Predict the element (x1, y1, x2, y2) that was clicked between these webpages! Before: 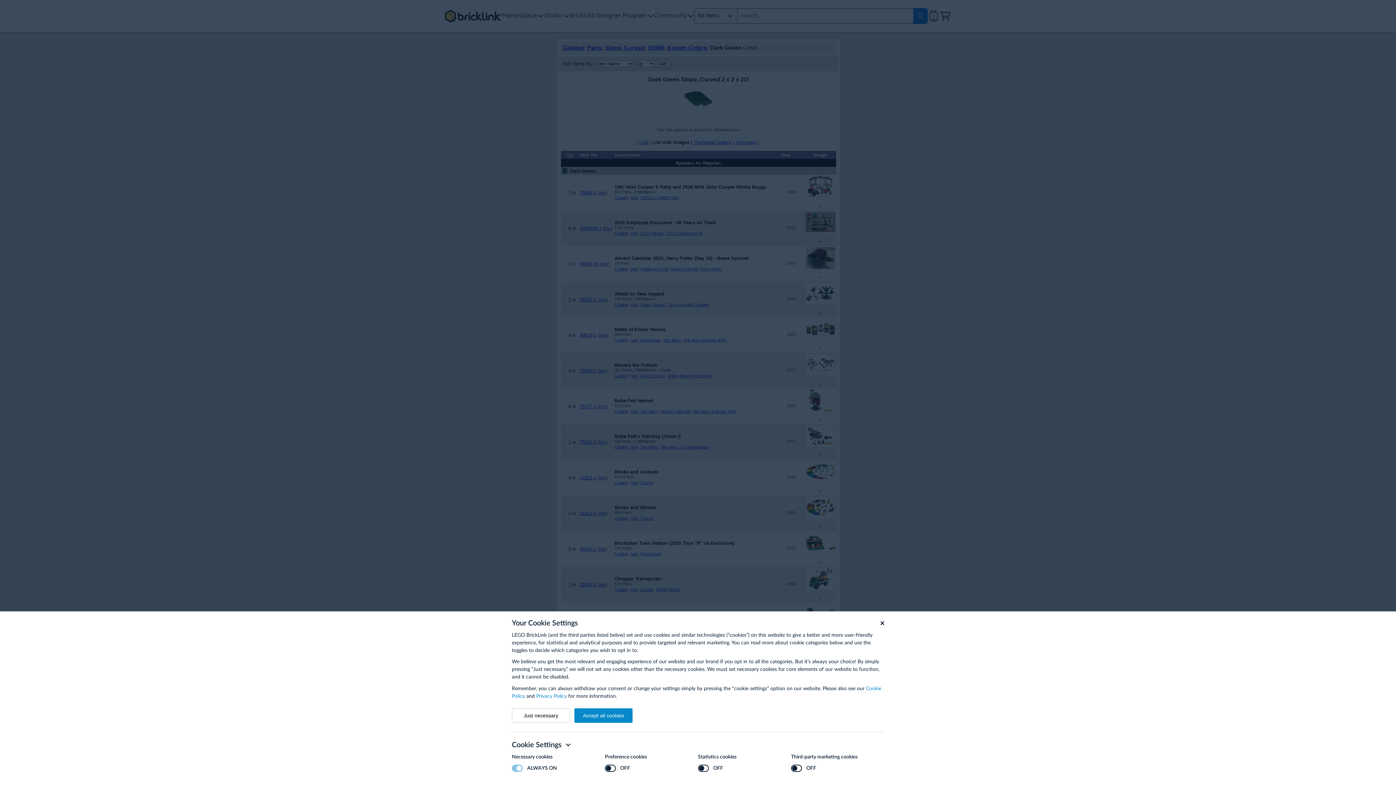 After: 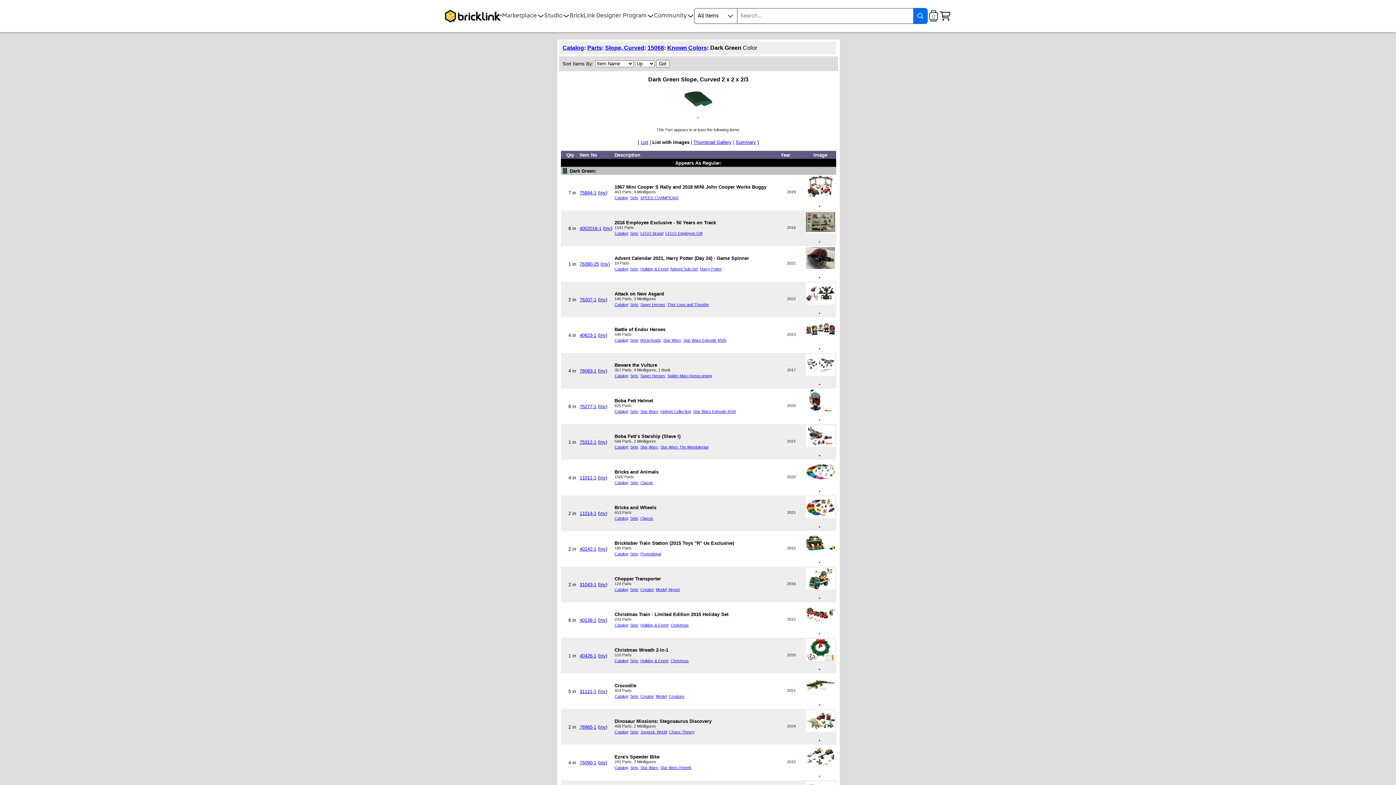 Action: bbox: (574, 708, 632, 723) label: Accept all cookies